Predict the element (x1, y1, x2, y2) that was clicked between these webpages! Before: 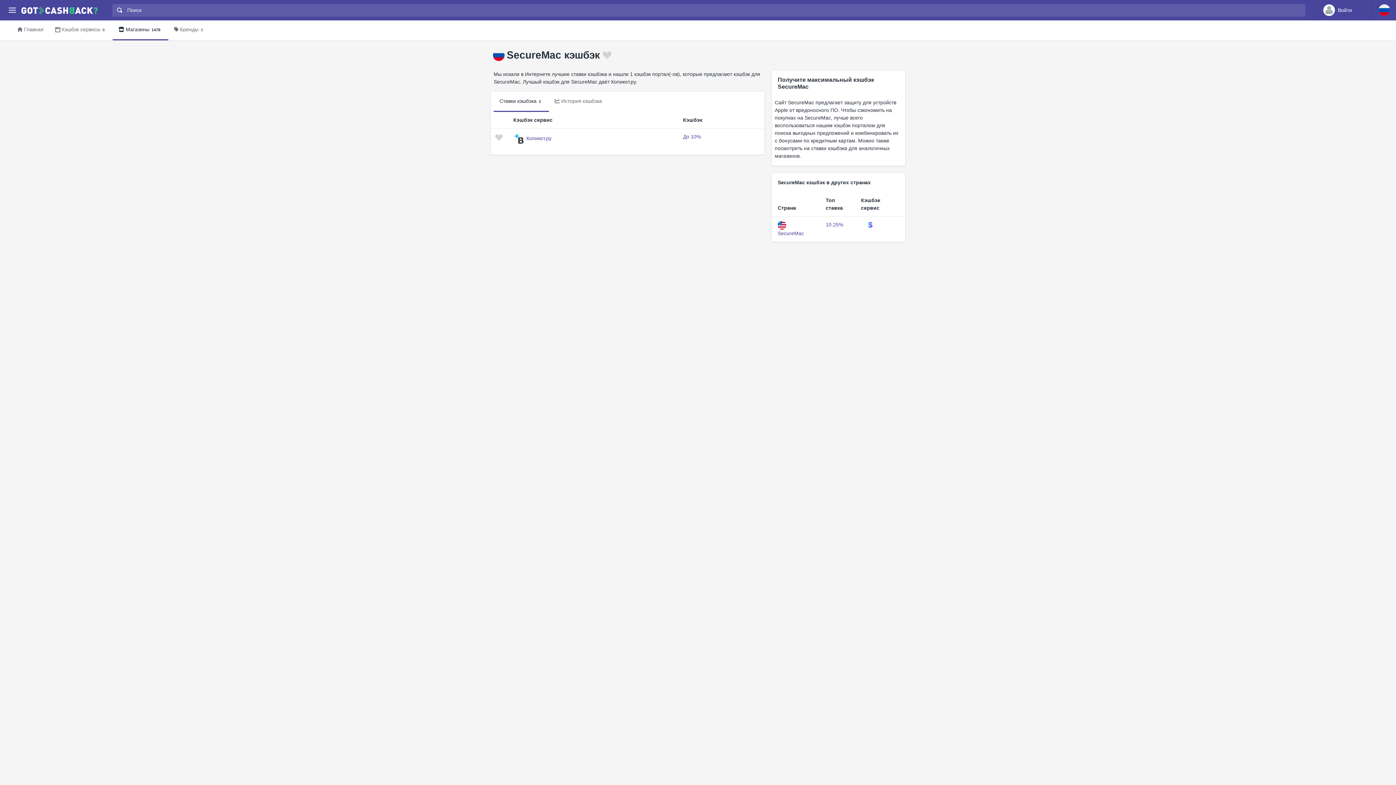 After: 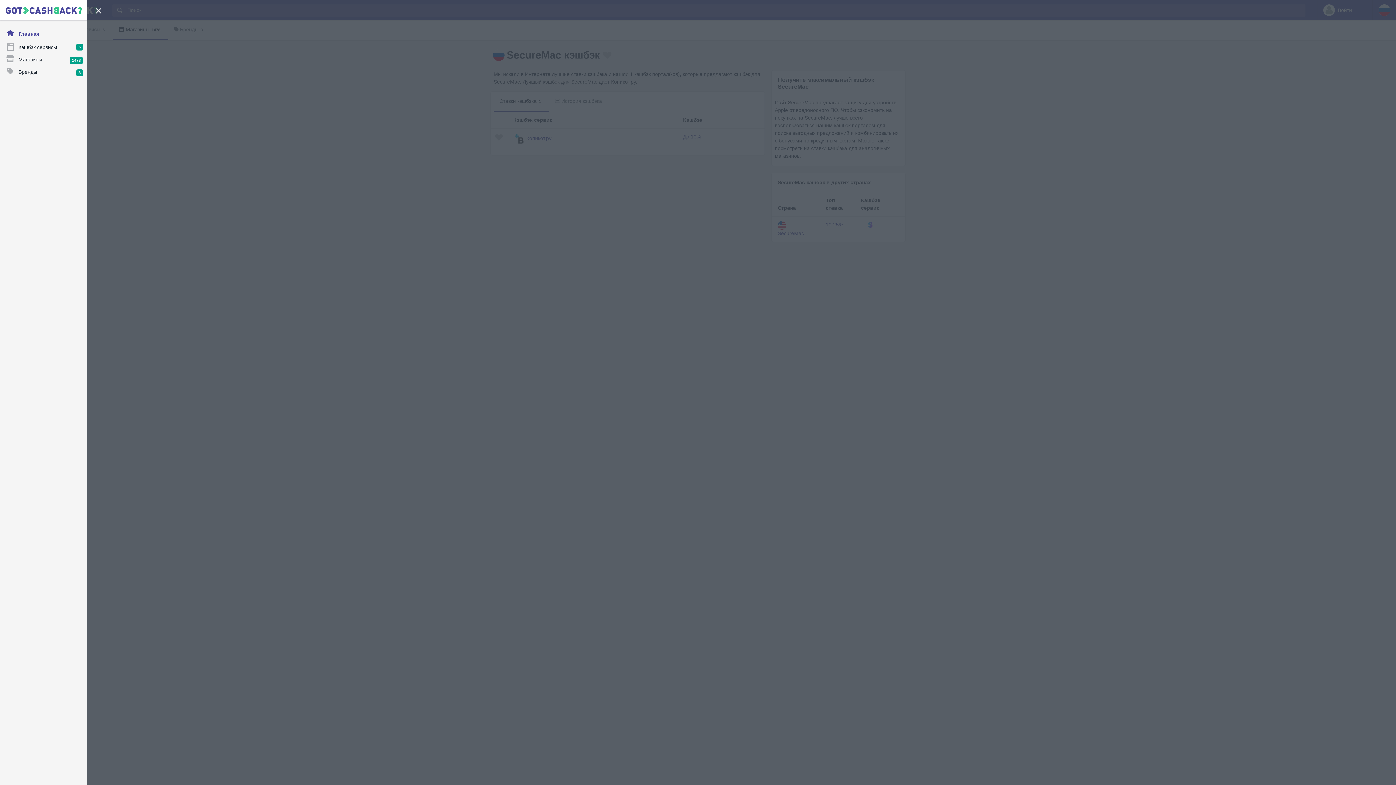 Action: bbox: (5, 3, 18, 16) label: Menu